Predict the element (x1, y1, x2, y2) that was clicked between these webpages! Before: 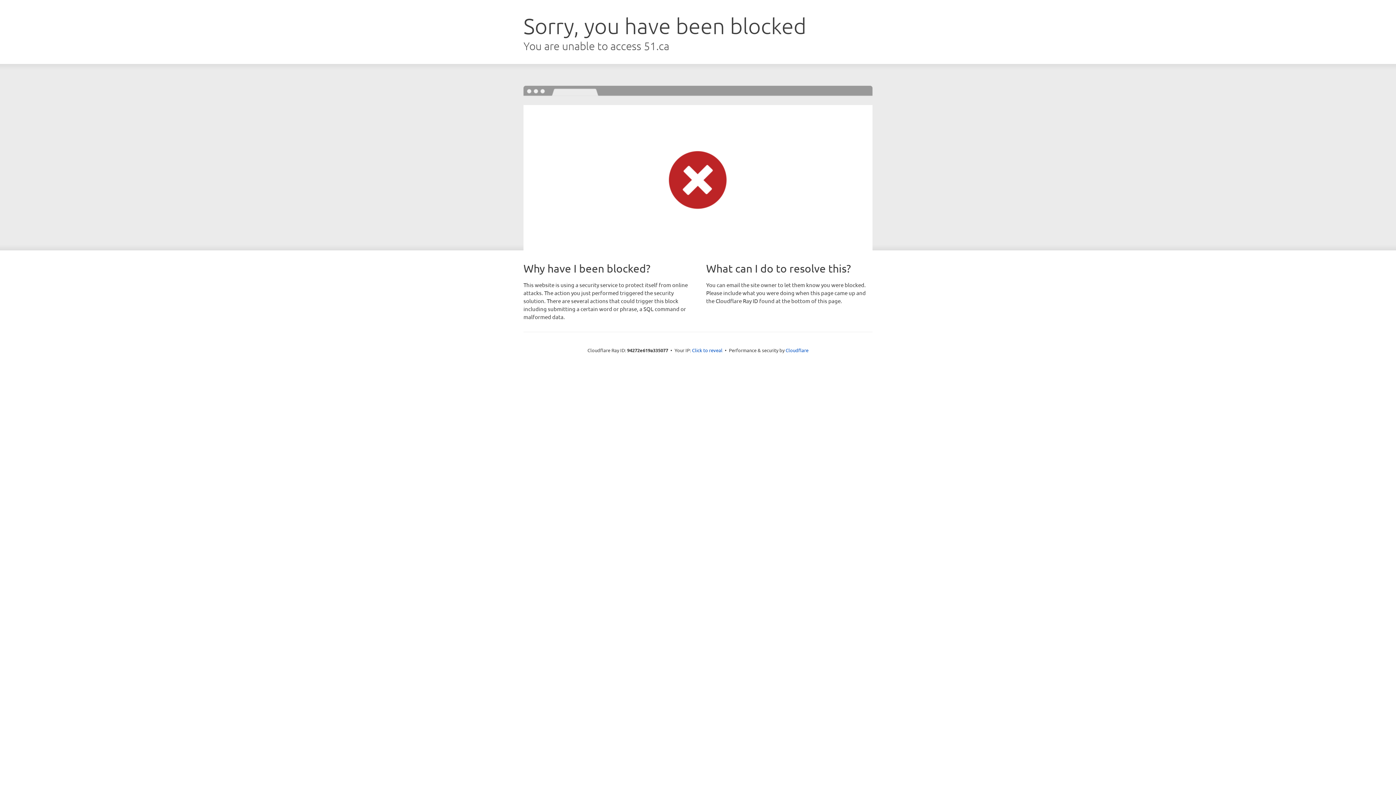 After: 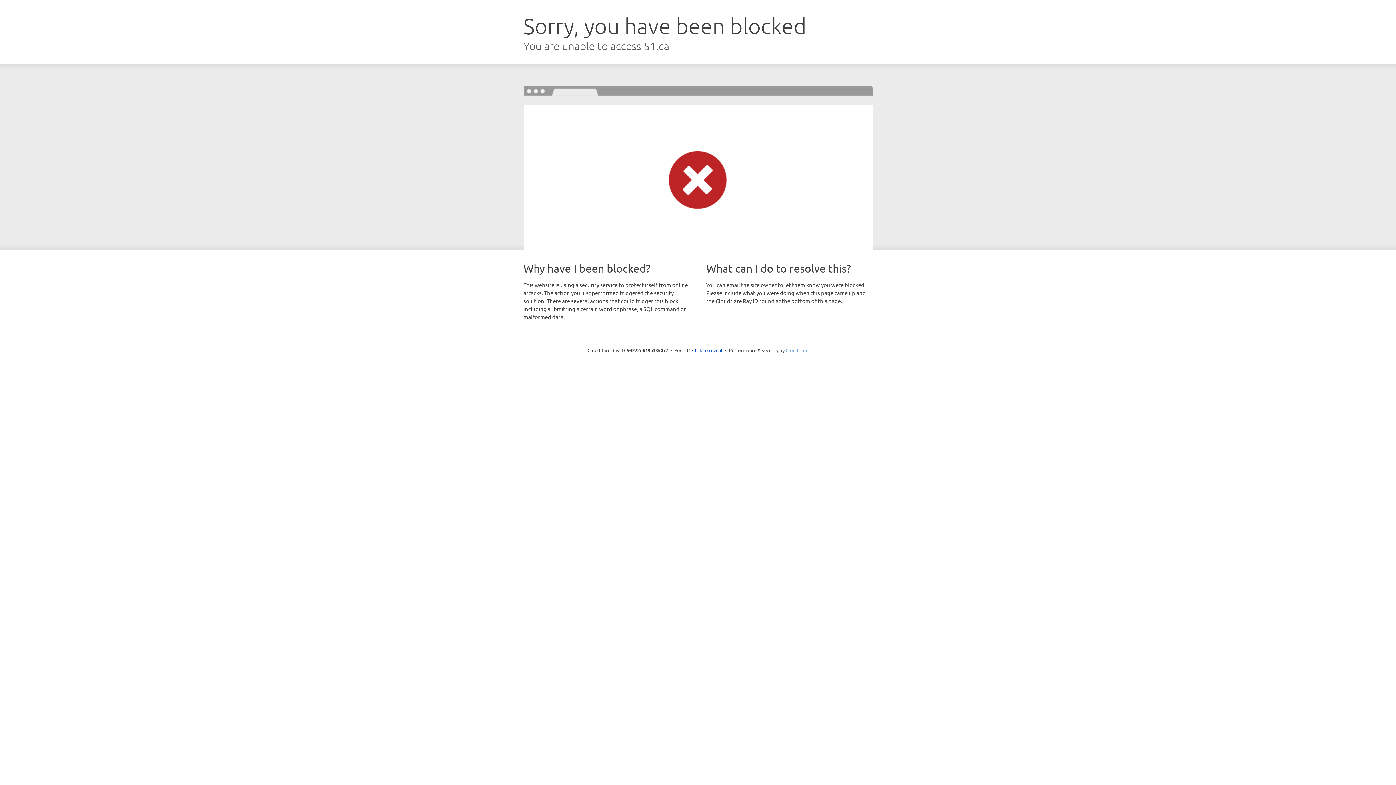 Action: bbox: (785, 347, 808, 353) label: Cloudflare